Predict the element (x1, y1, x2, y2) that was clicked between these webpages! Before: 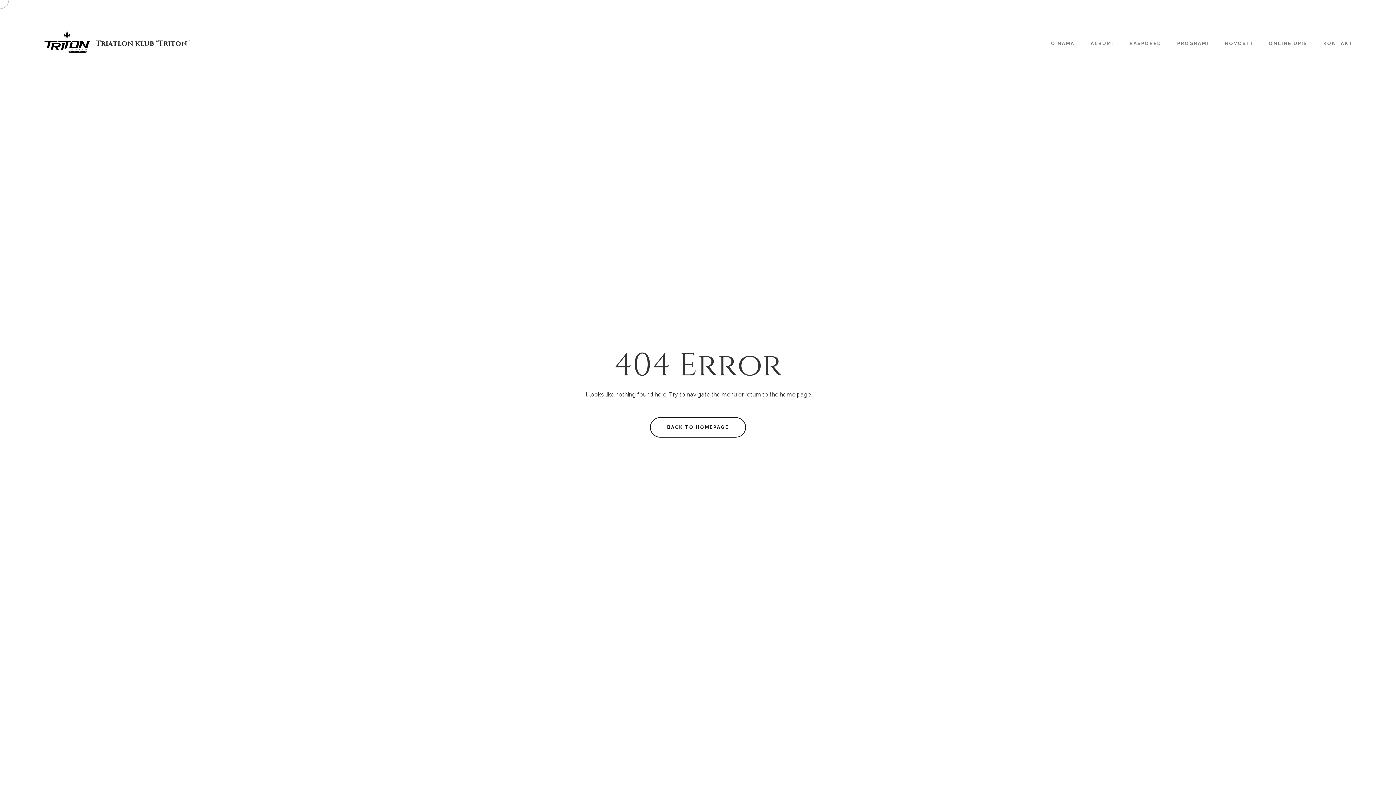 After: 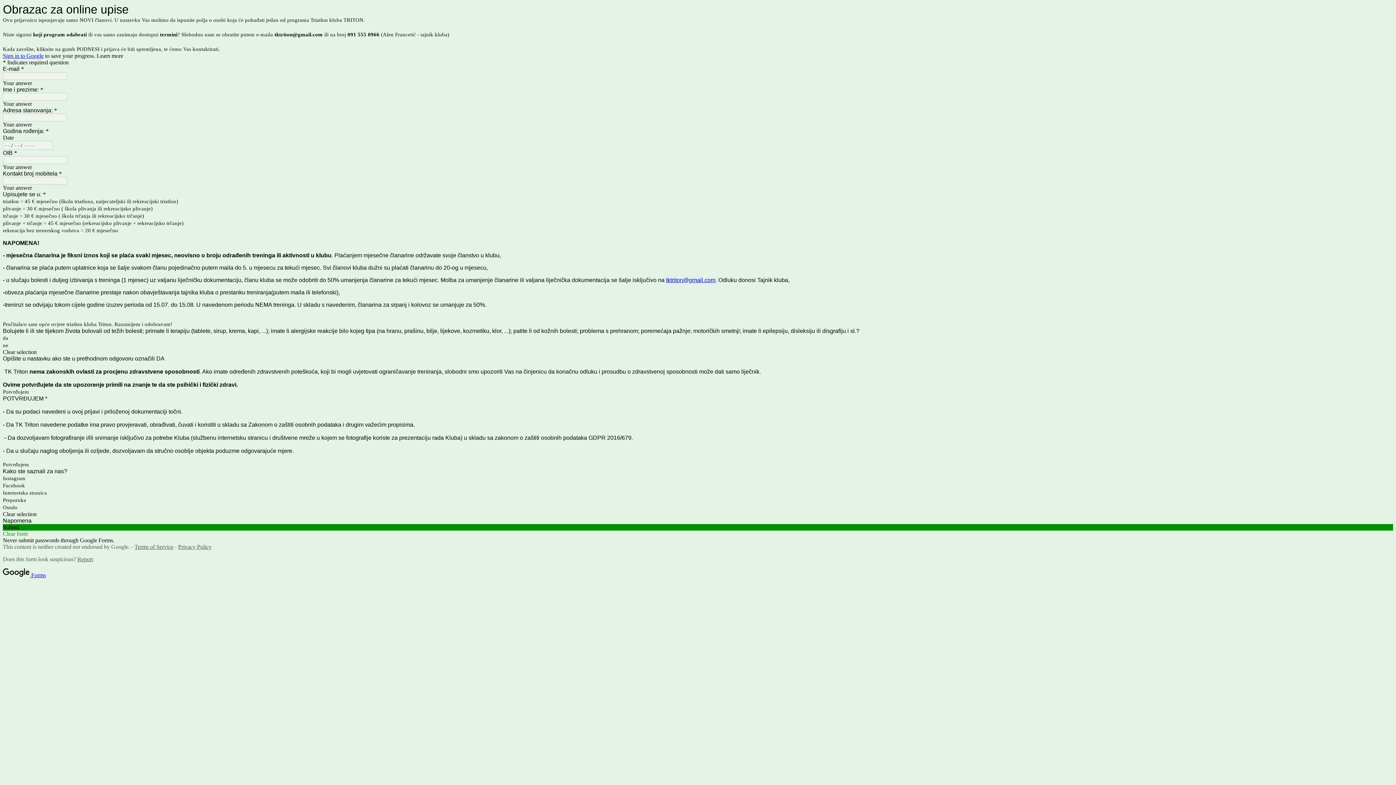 Action: label: ONLINE UPIS bbox: (1264, 36, 1312, 51)